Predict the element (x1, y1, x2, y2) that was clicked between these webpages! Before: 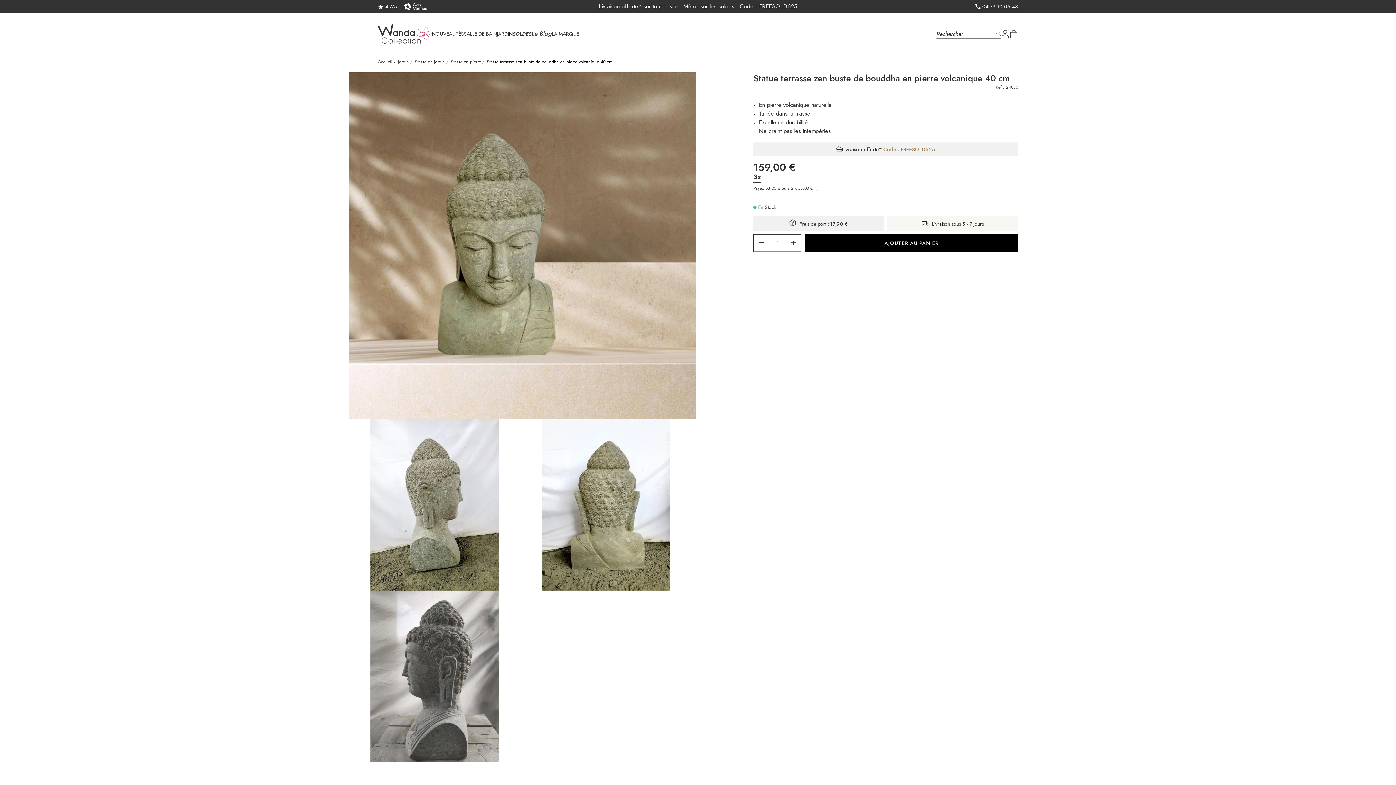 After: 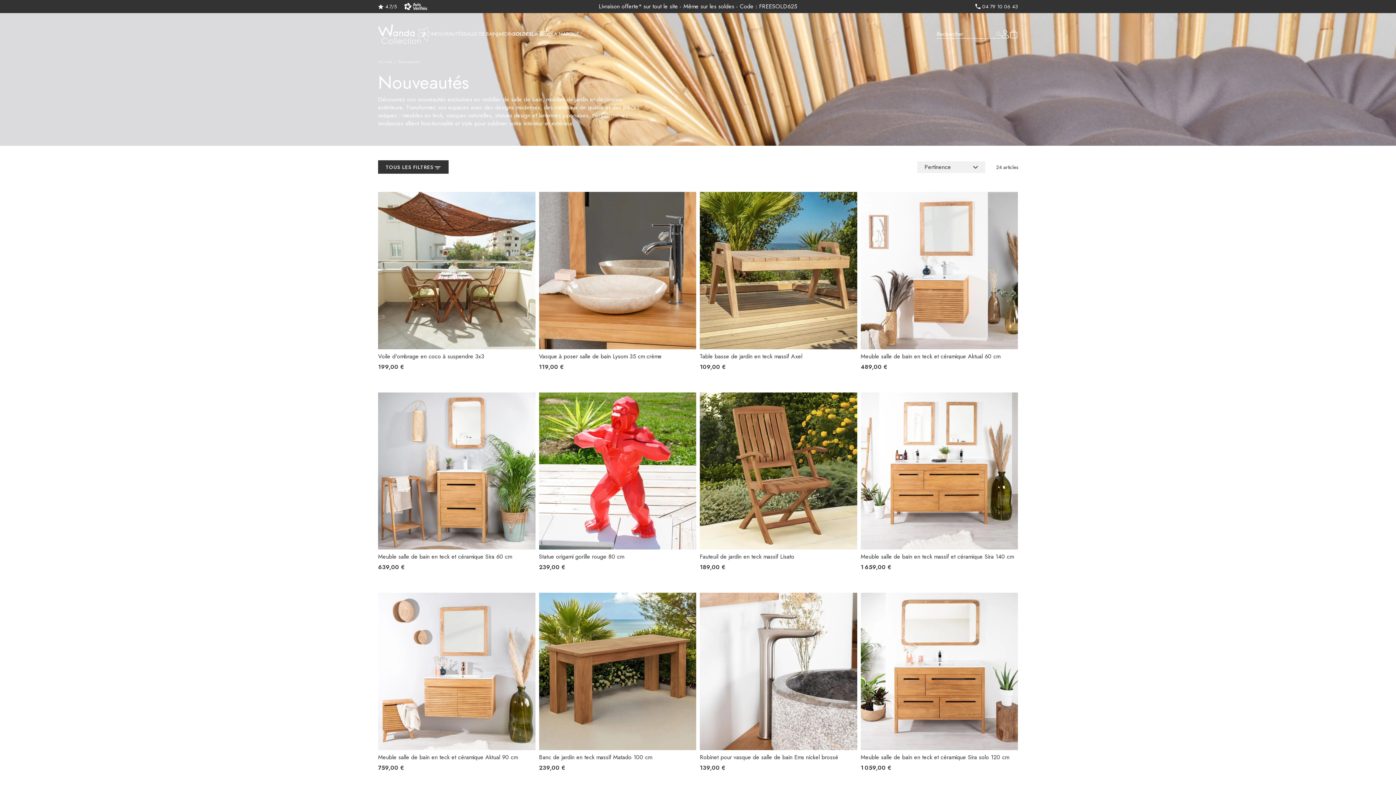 Action: label: NOUVEAUTÉS bbox: (432, 30, 464, 37)